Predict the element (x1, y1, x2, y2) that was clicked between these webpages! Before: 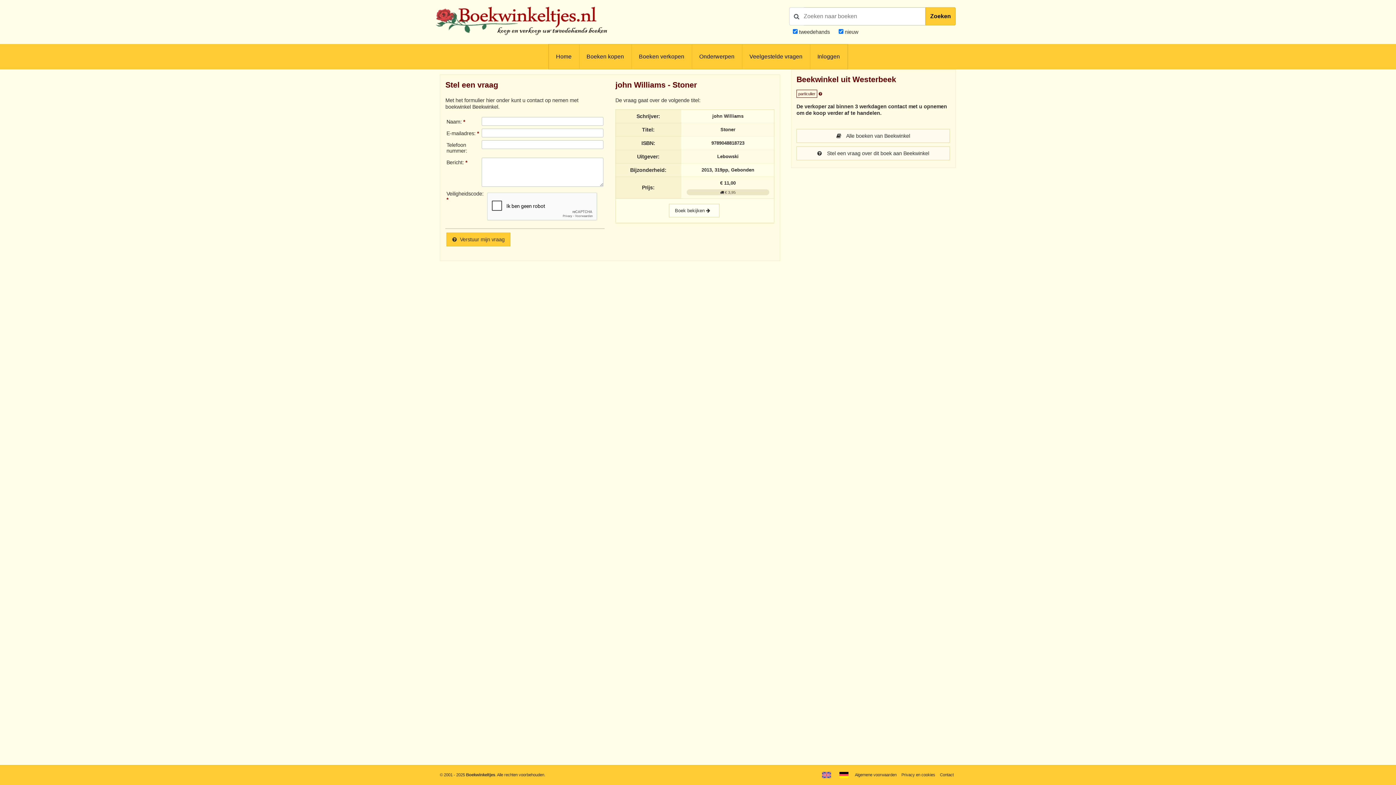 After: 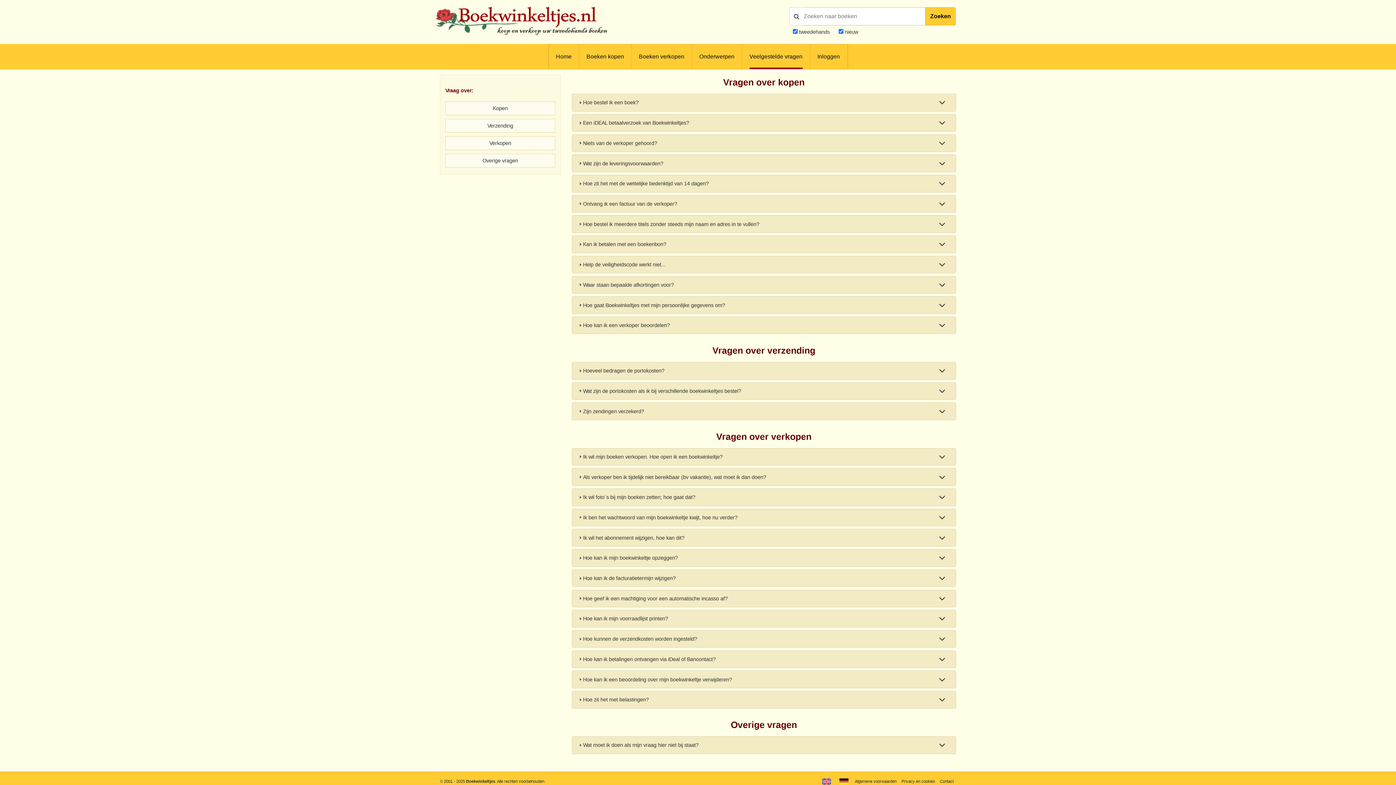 Action: label: Veelgestelde vragen bbox: (749, 44, 802, 69)